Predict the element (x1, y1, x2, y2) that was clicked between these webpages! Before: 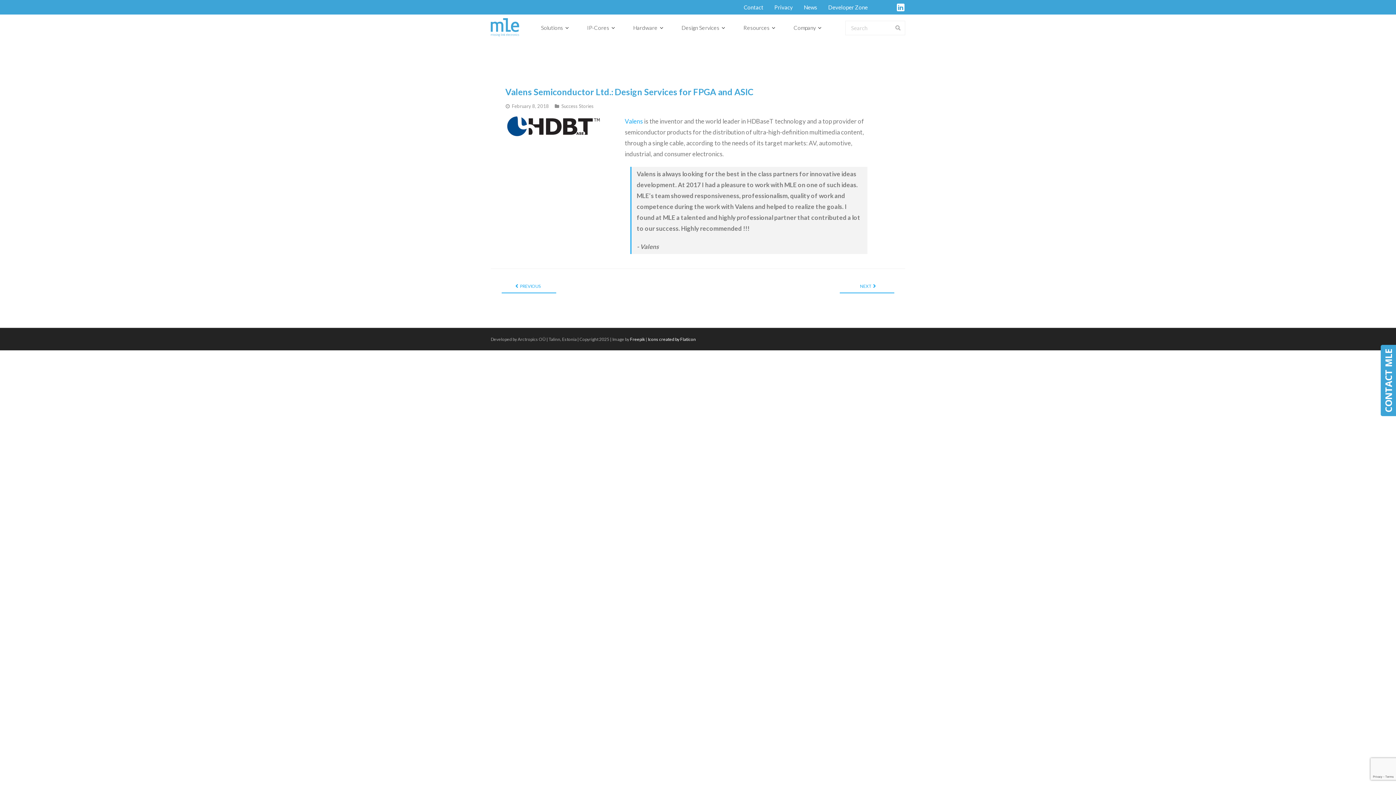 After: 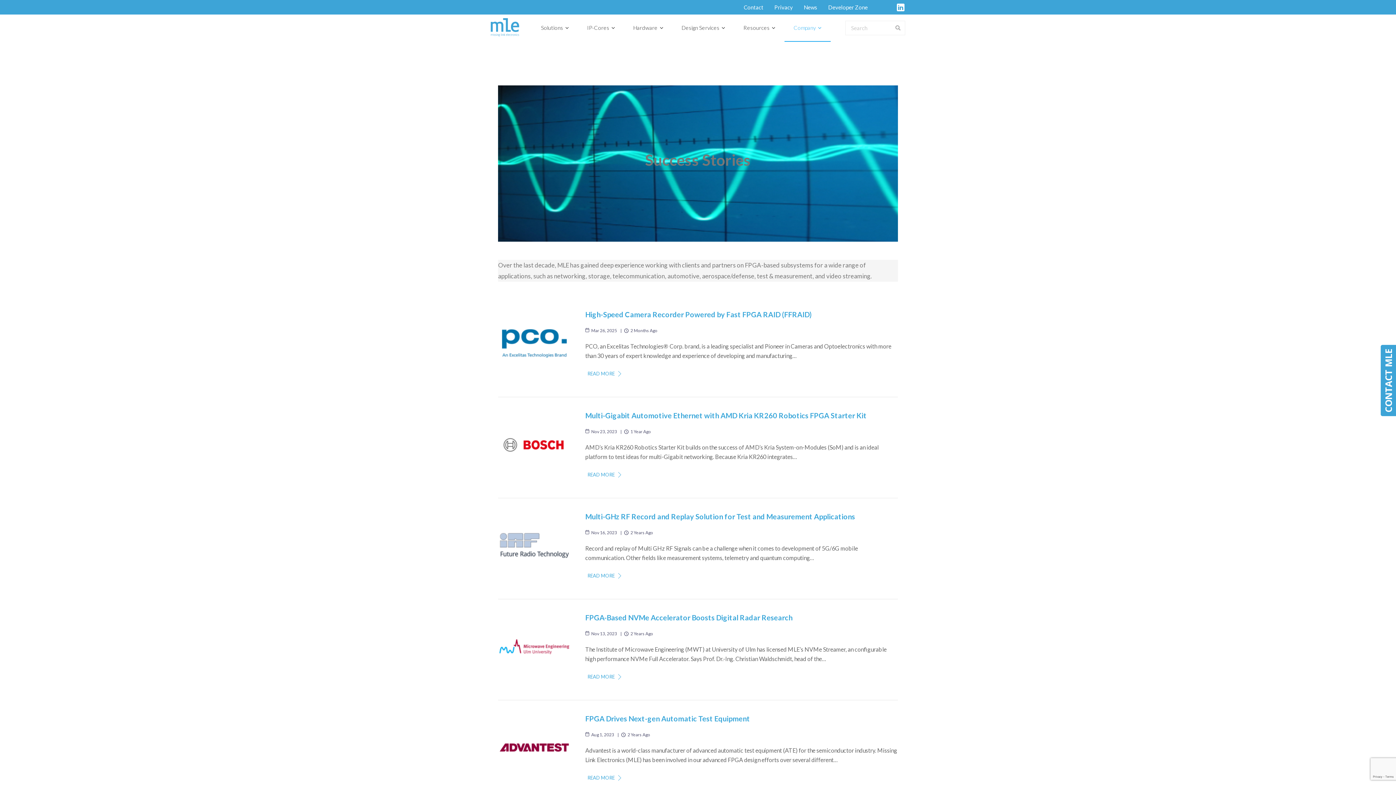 Action: label: Success Stories bbox: (561, 103, 593, 109)